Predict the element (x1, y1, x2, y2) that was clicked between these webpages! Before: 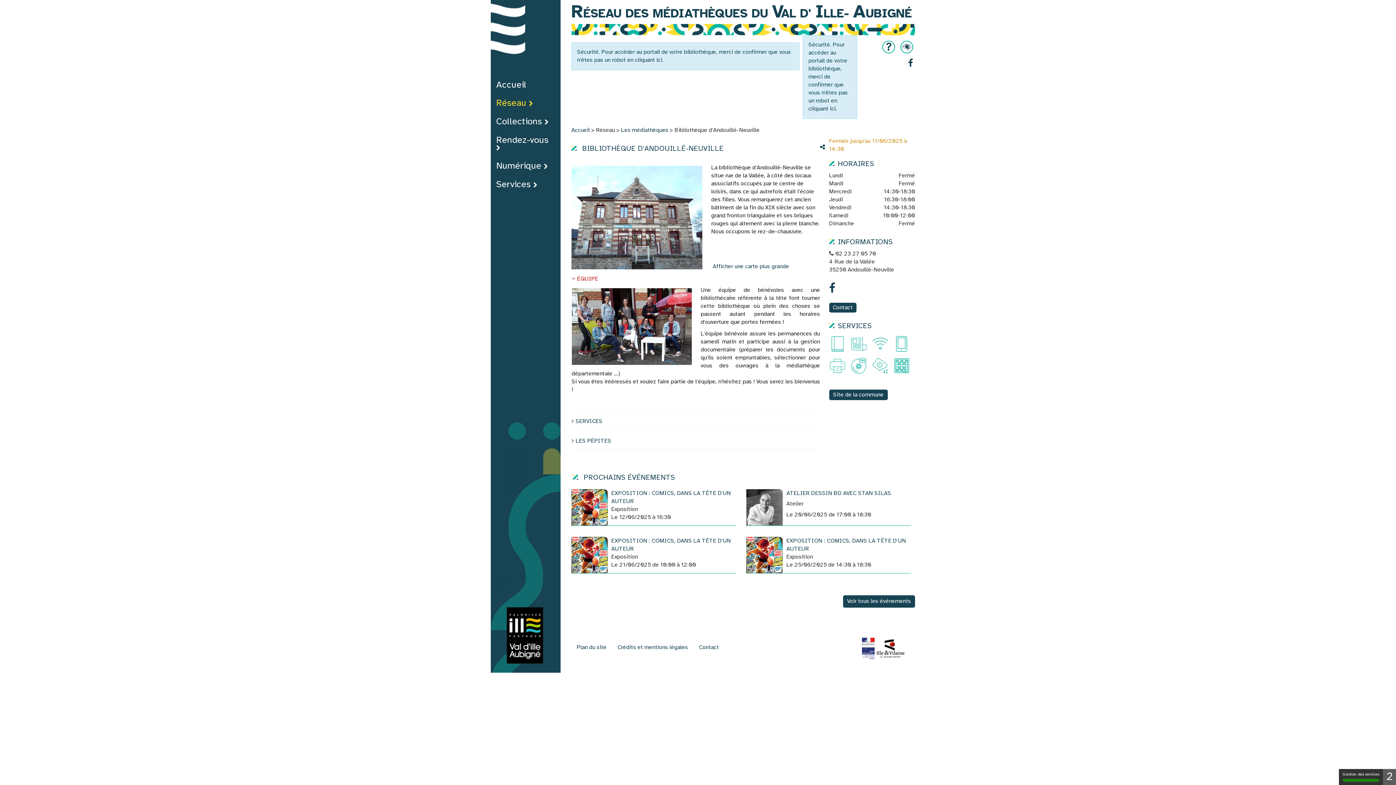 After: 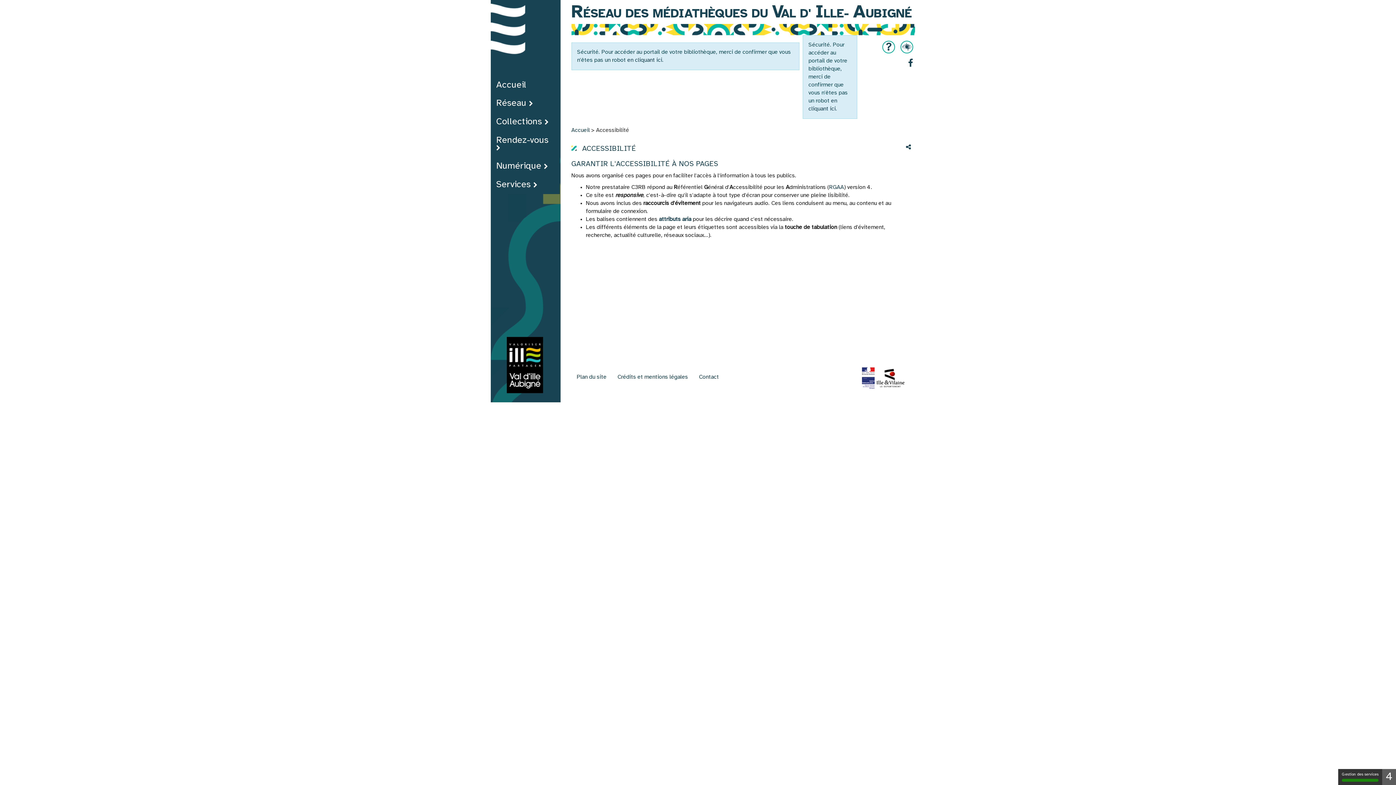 Action: bbox: (900, 40, 913, 53)